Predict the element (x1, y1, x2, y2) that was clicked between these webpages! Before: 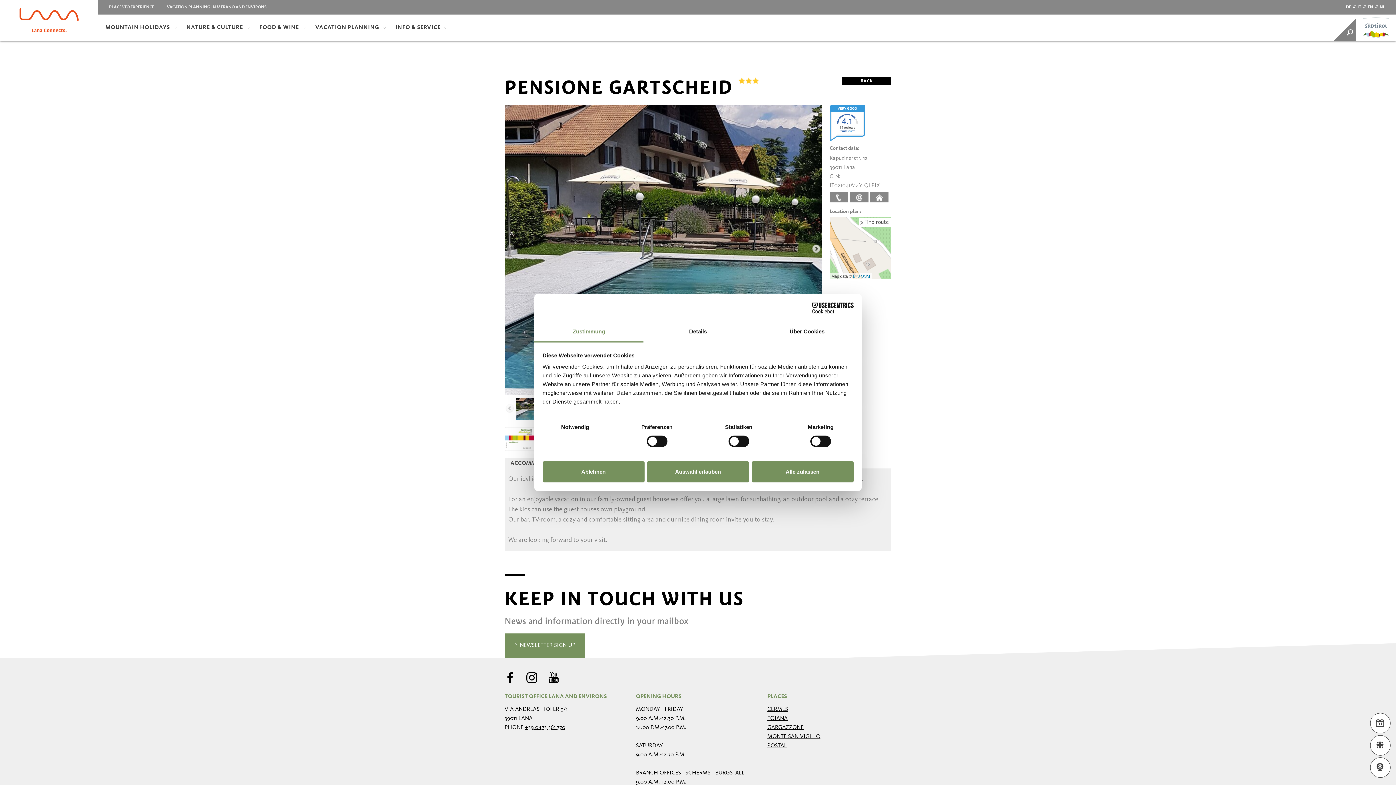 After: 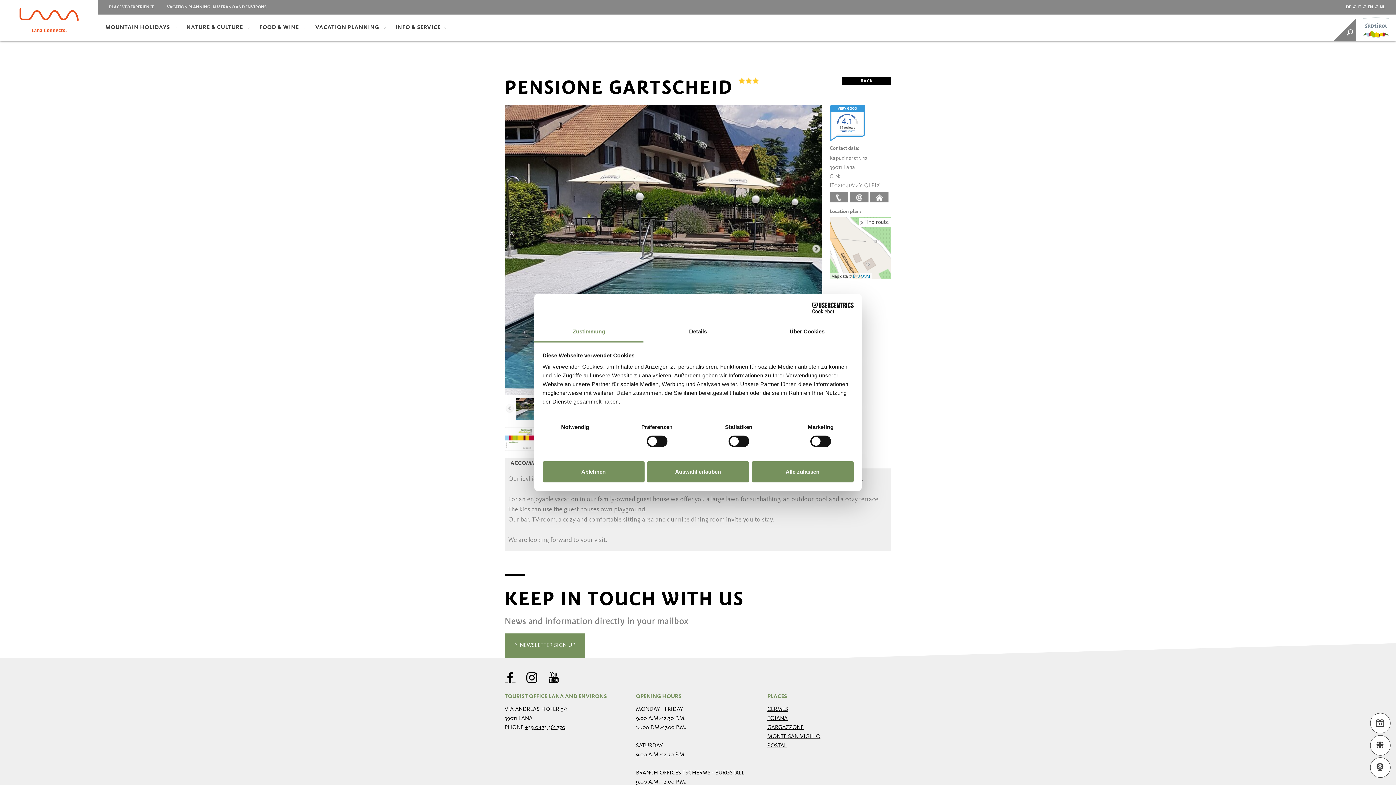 Action: bbox: (504, 672, 515, 683)